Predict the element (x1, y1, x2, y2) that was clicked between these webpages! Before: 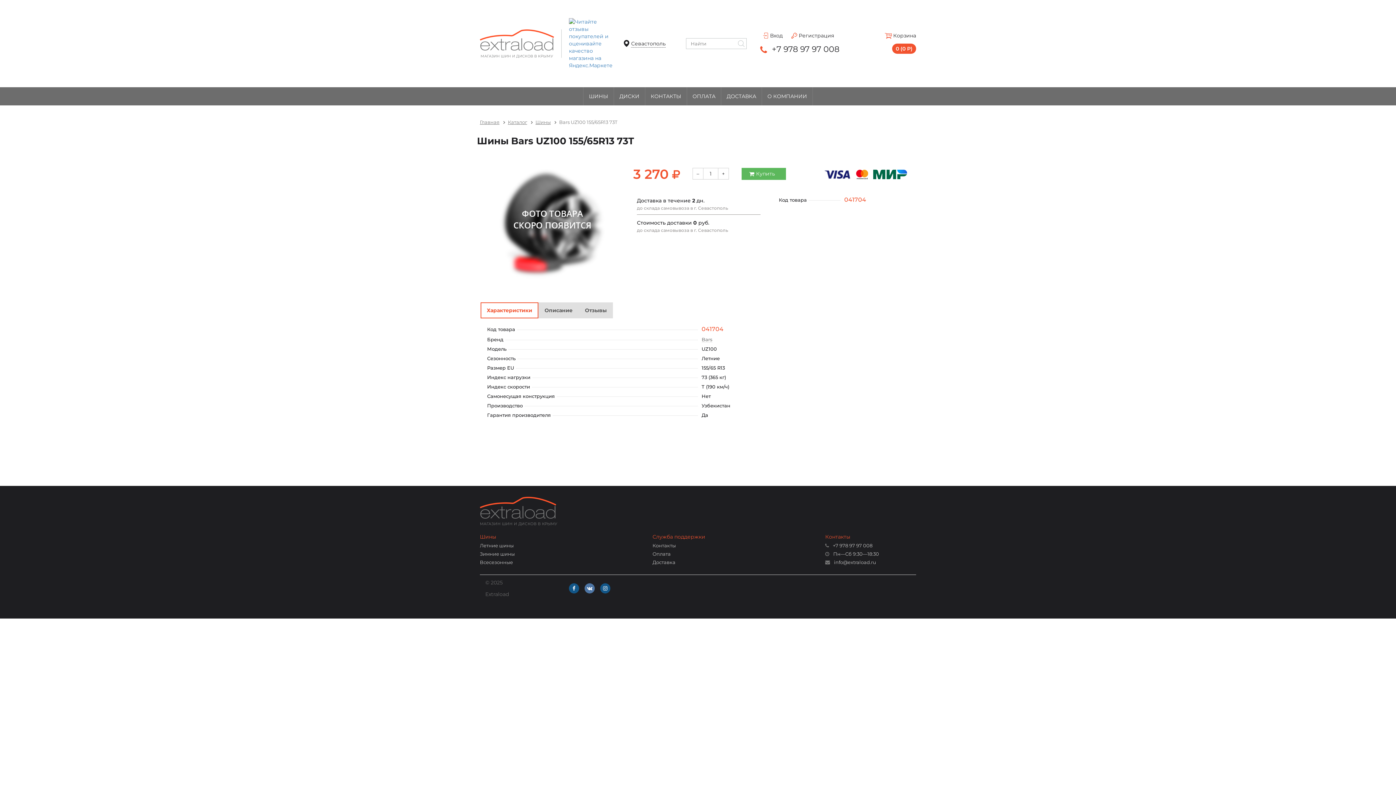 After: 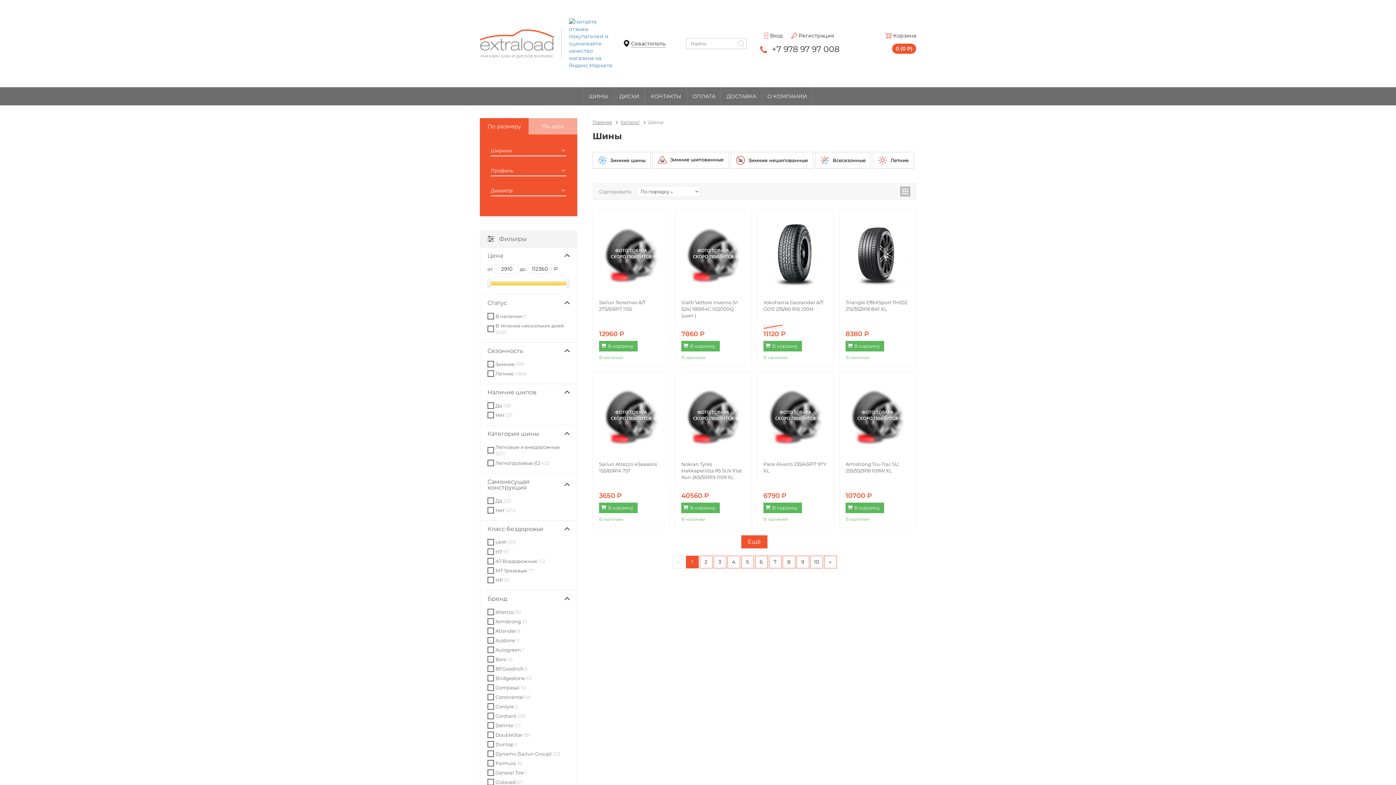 Action: label: ШИНЫ bbox: (583, 87, 614, 105)